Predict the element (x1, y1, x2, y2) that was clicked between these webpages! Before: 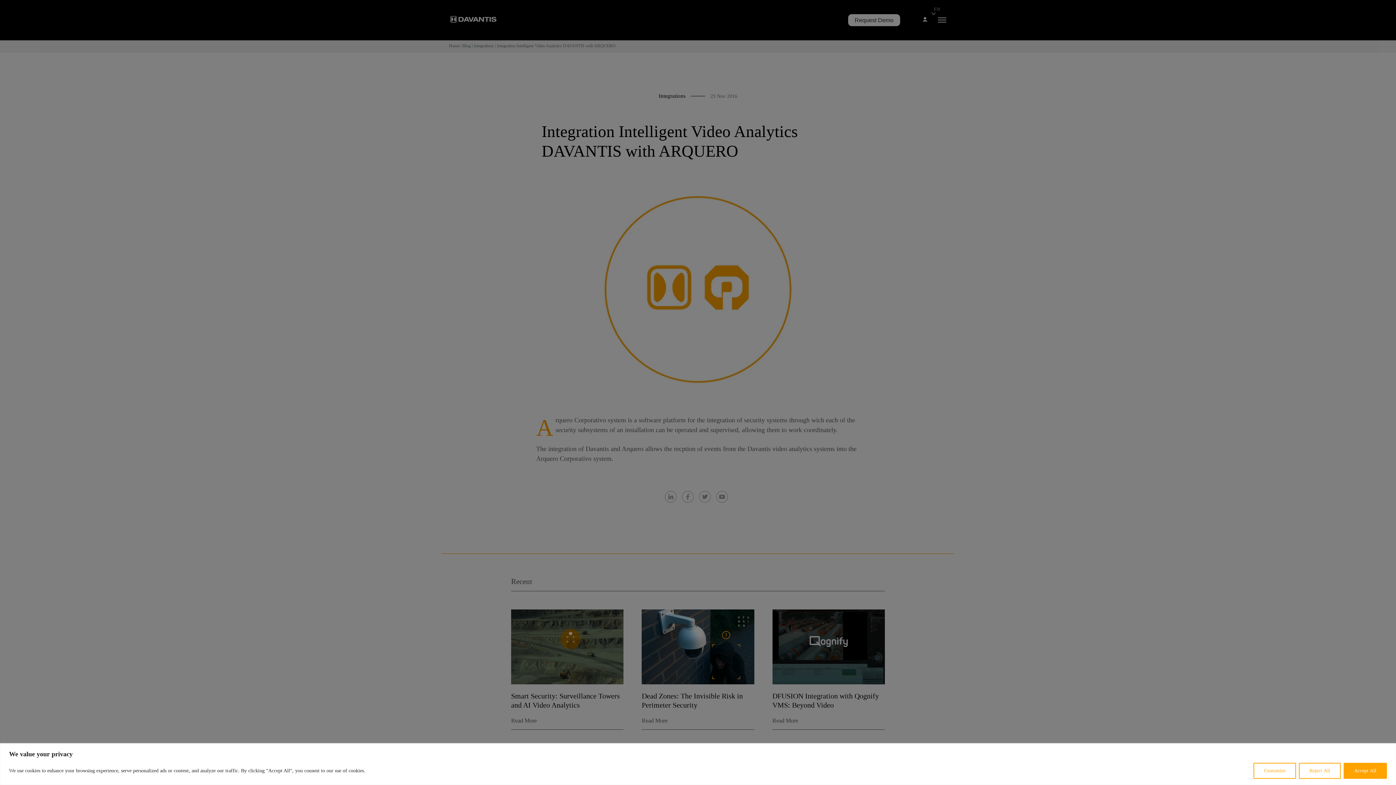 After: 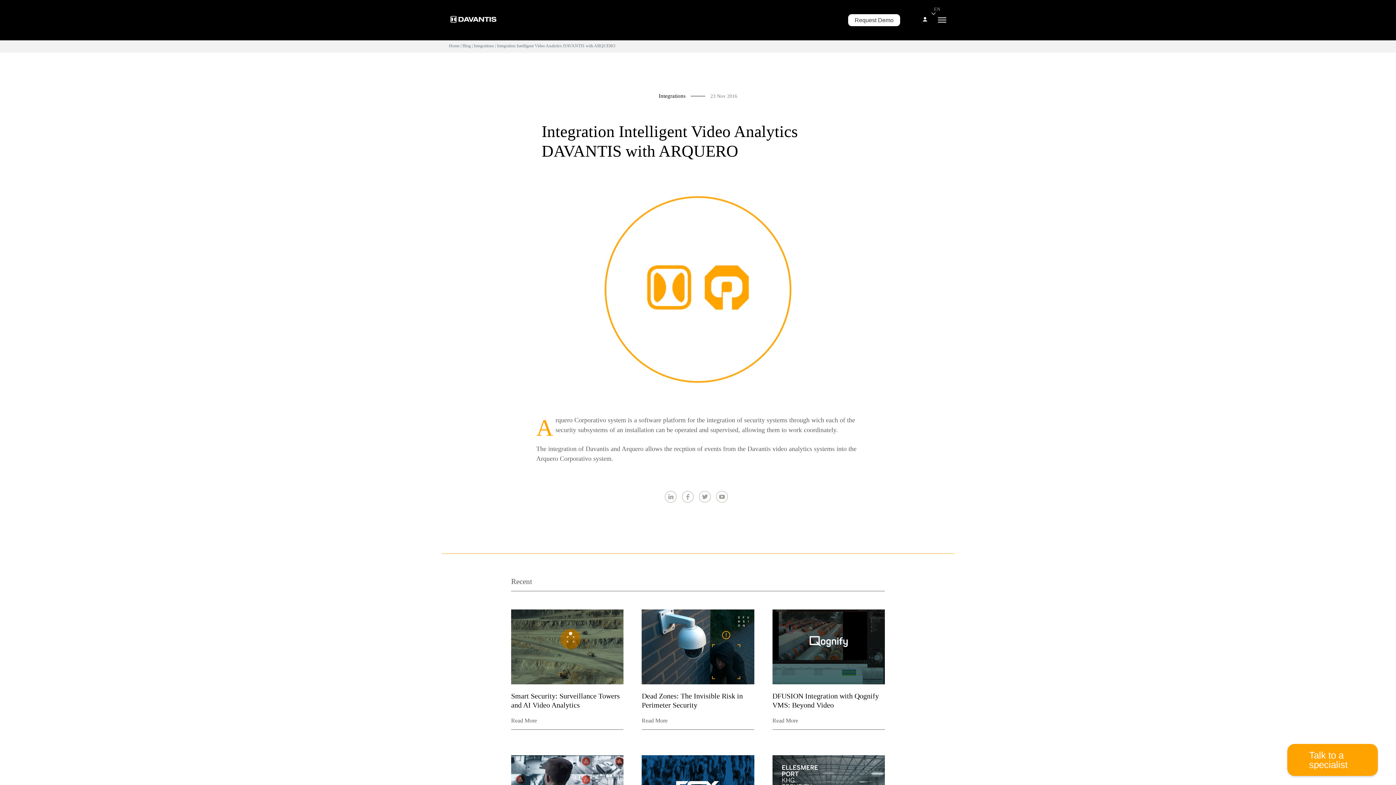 Action: bbox: (1344, 763, 1387, 779) label: Accept All